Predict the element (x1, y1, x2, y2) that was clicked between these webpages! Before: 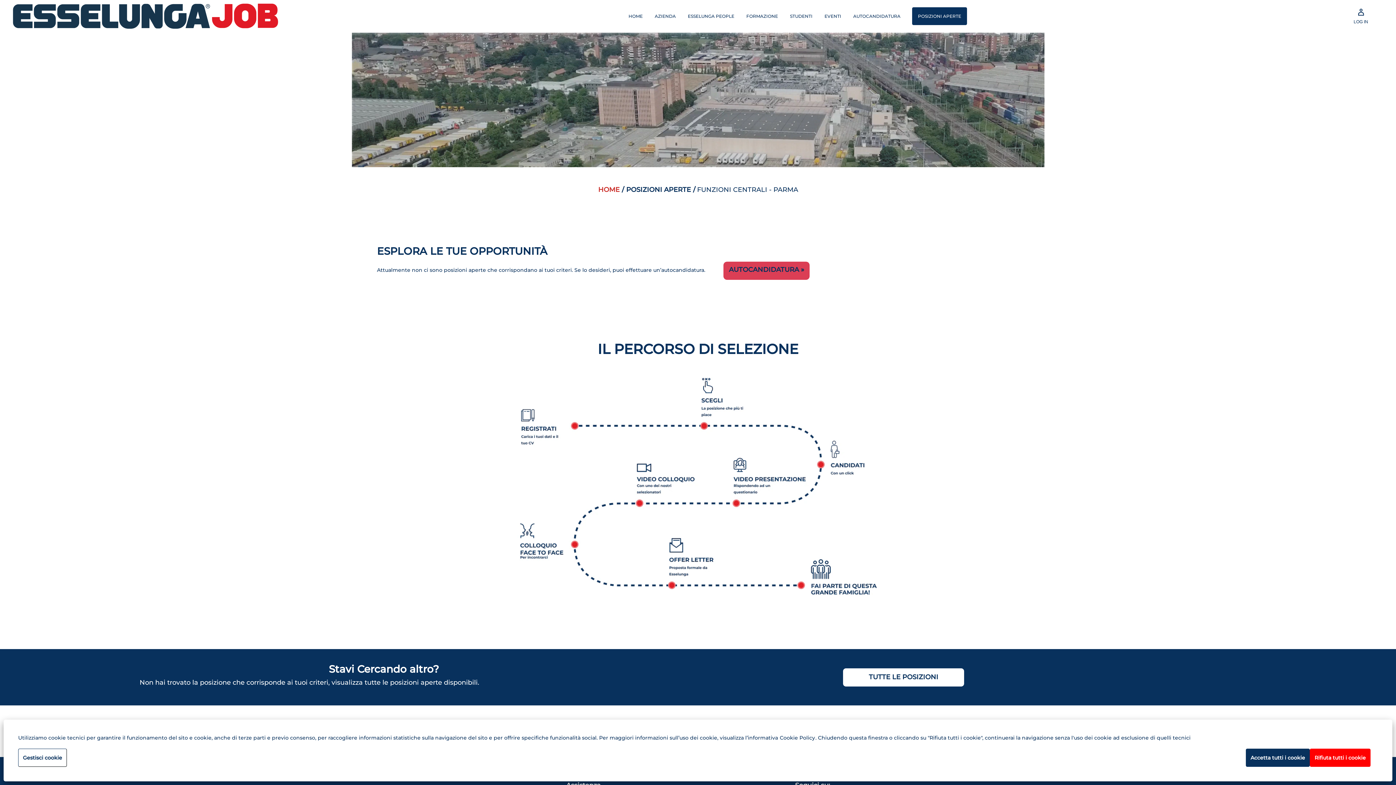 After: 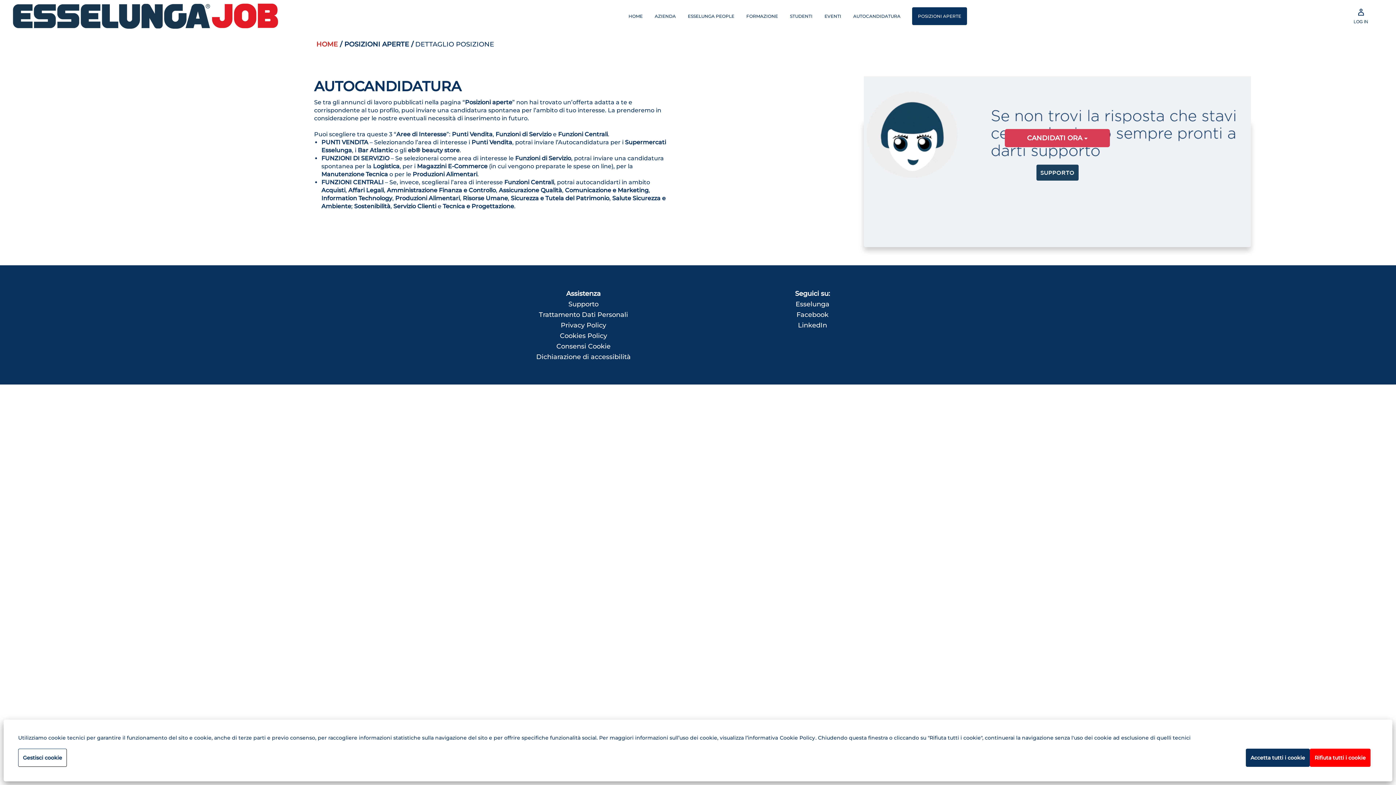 Action: bbox: (853, 12, 901, 21) label: AUTOCANDIDATURA